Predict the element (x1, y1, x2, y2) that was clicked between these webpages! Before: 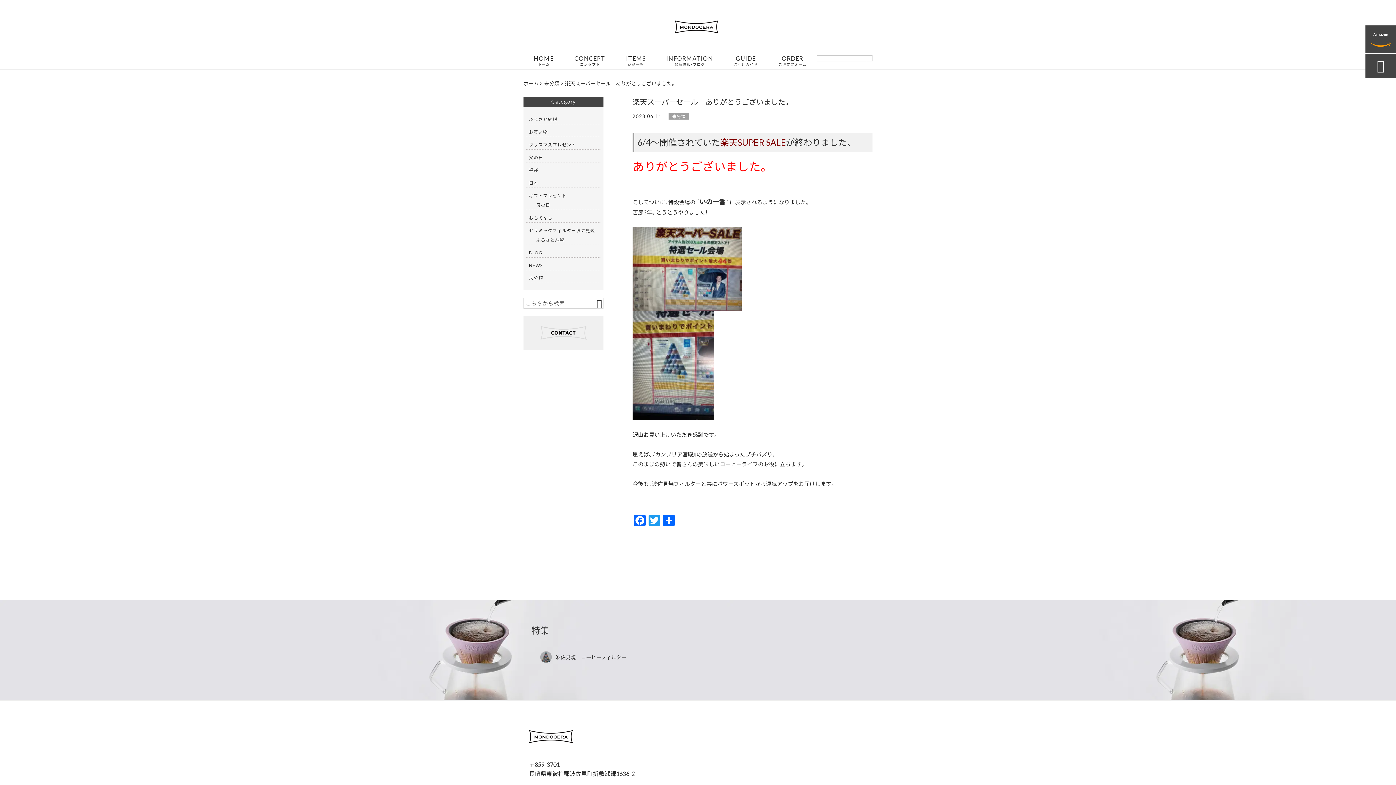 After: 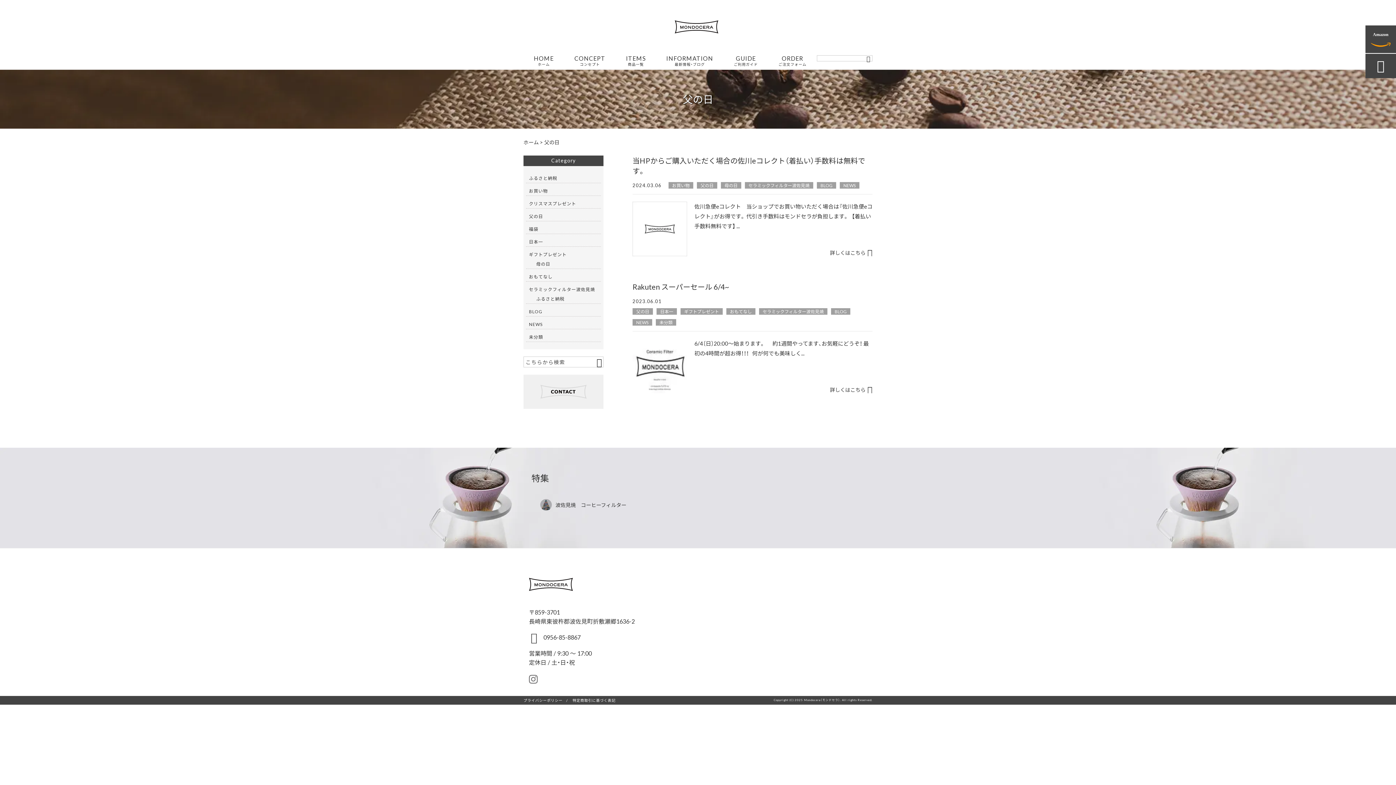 Action: bbox: (529, 152, 598, 162) label: 父の日